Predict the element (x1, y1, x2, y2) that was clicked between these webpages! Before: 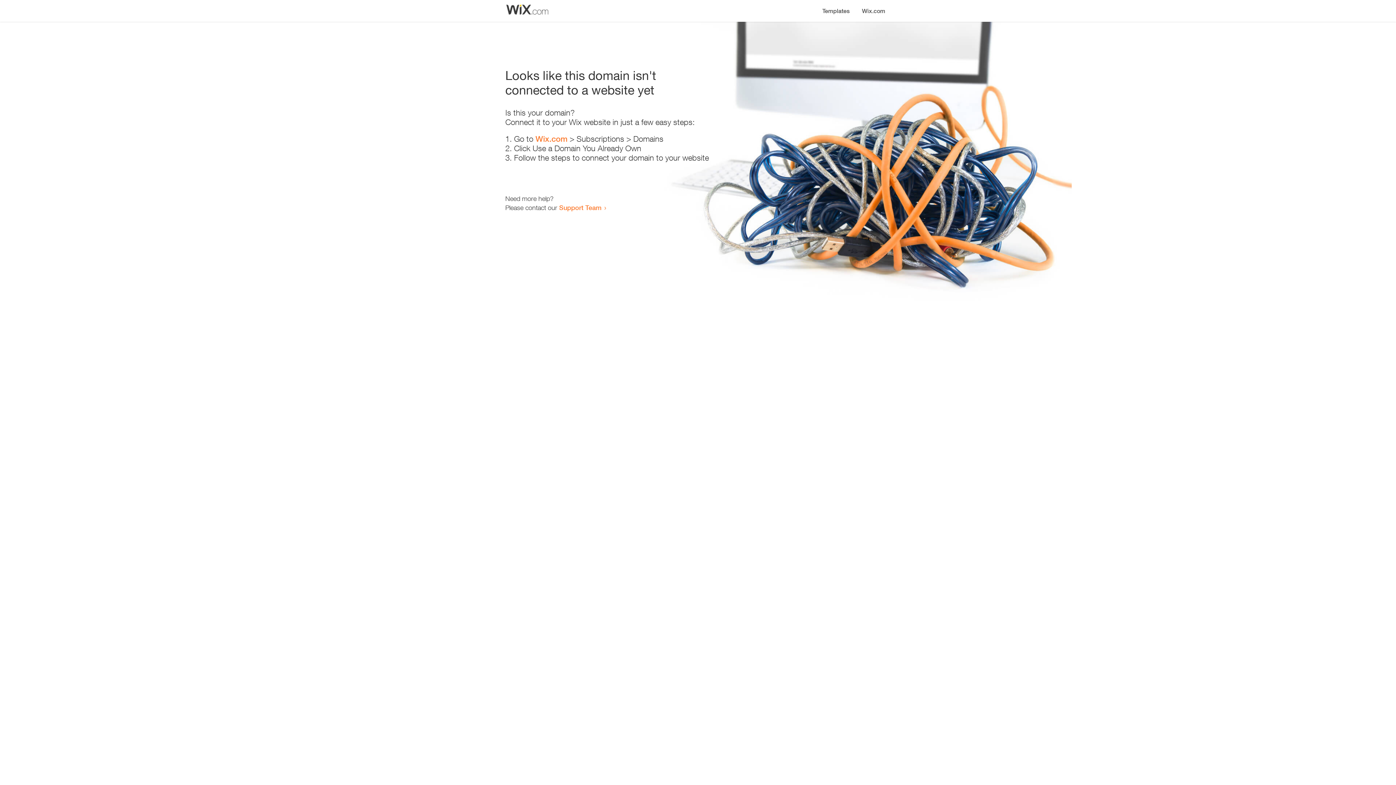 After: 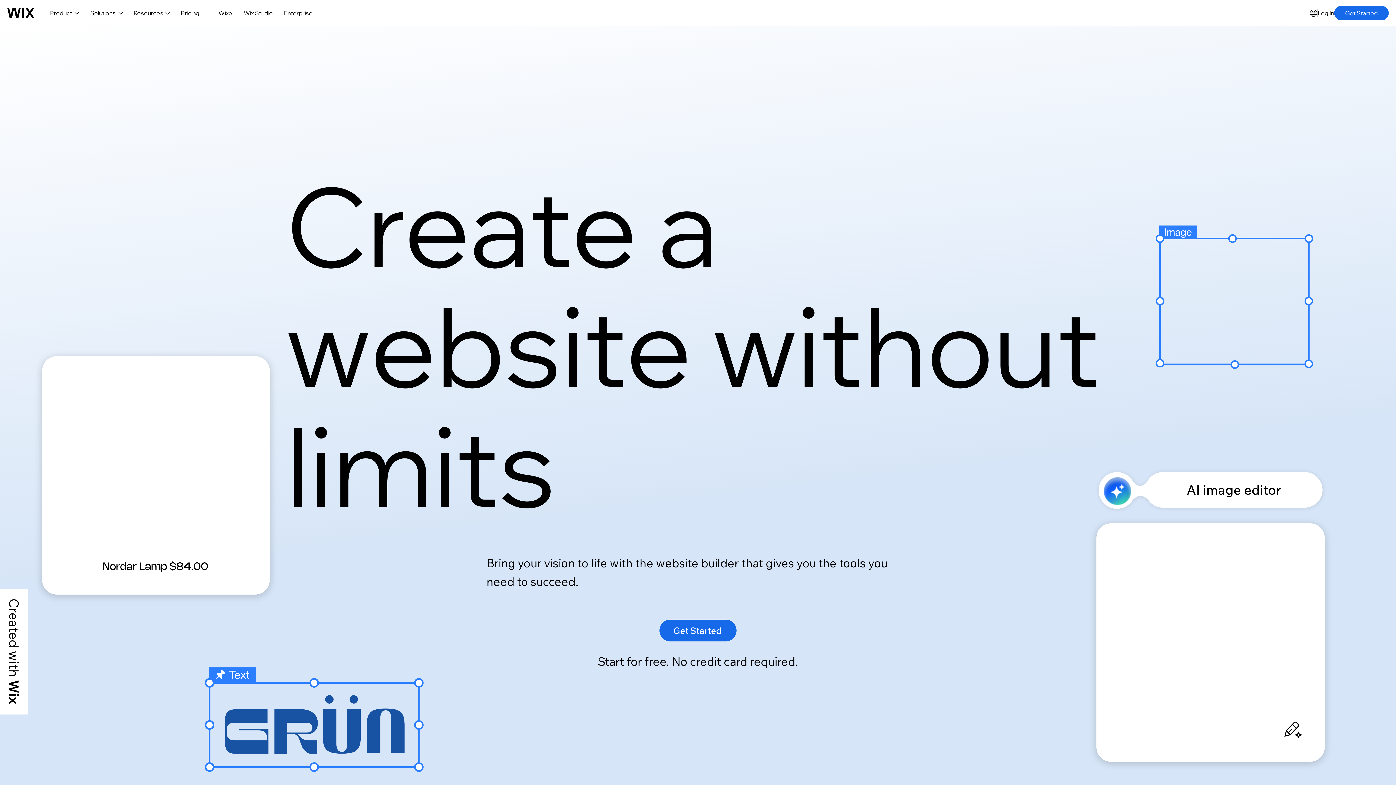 Action: bbox: (535, 134, 567, 143) label: Wix.com